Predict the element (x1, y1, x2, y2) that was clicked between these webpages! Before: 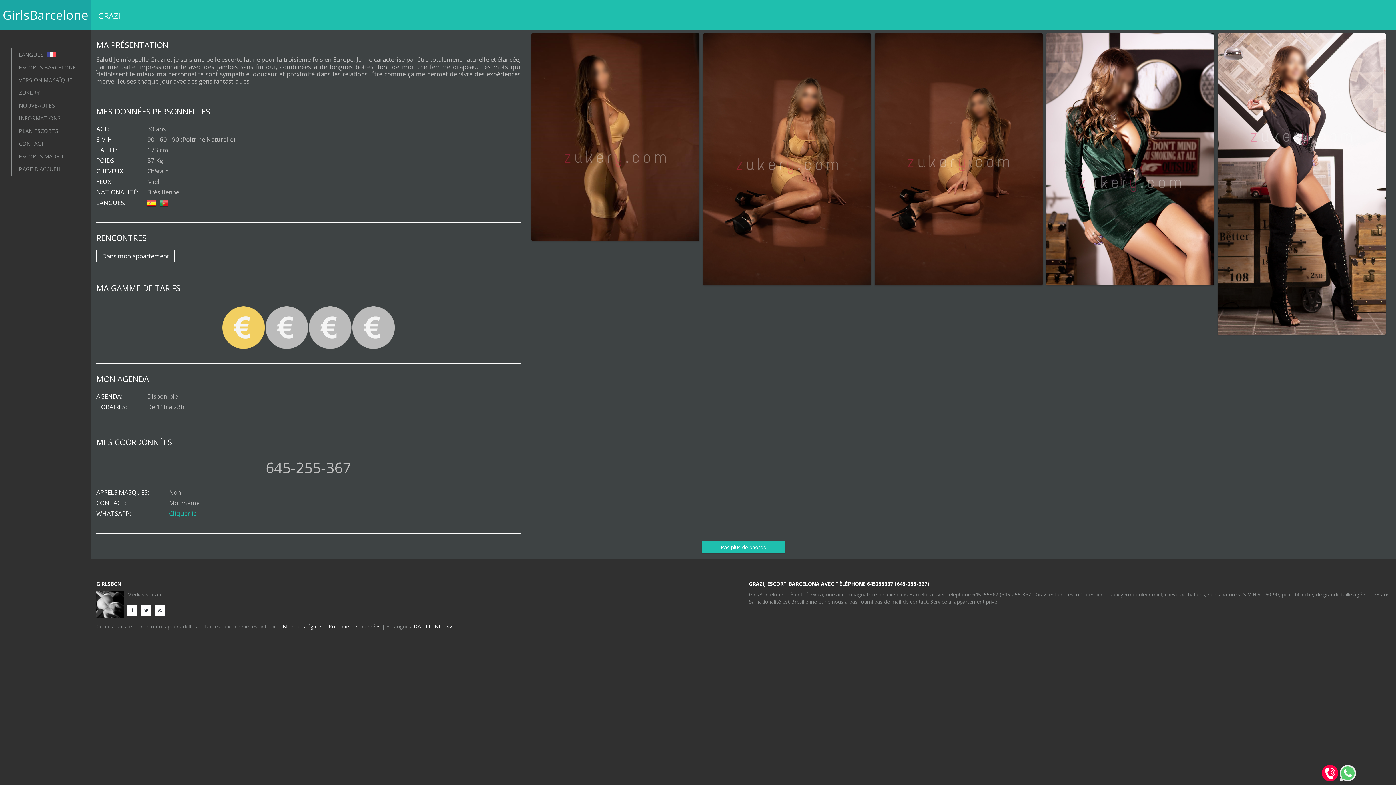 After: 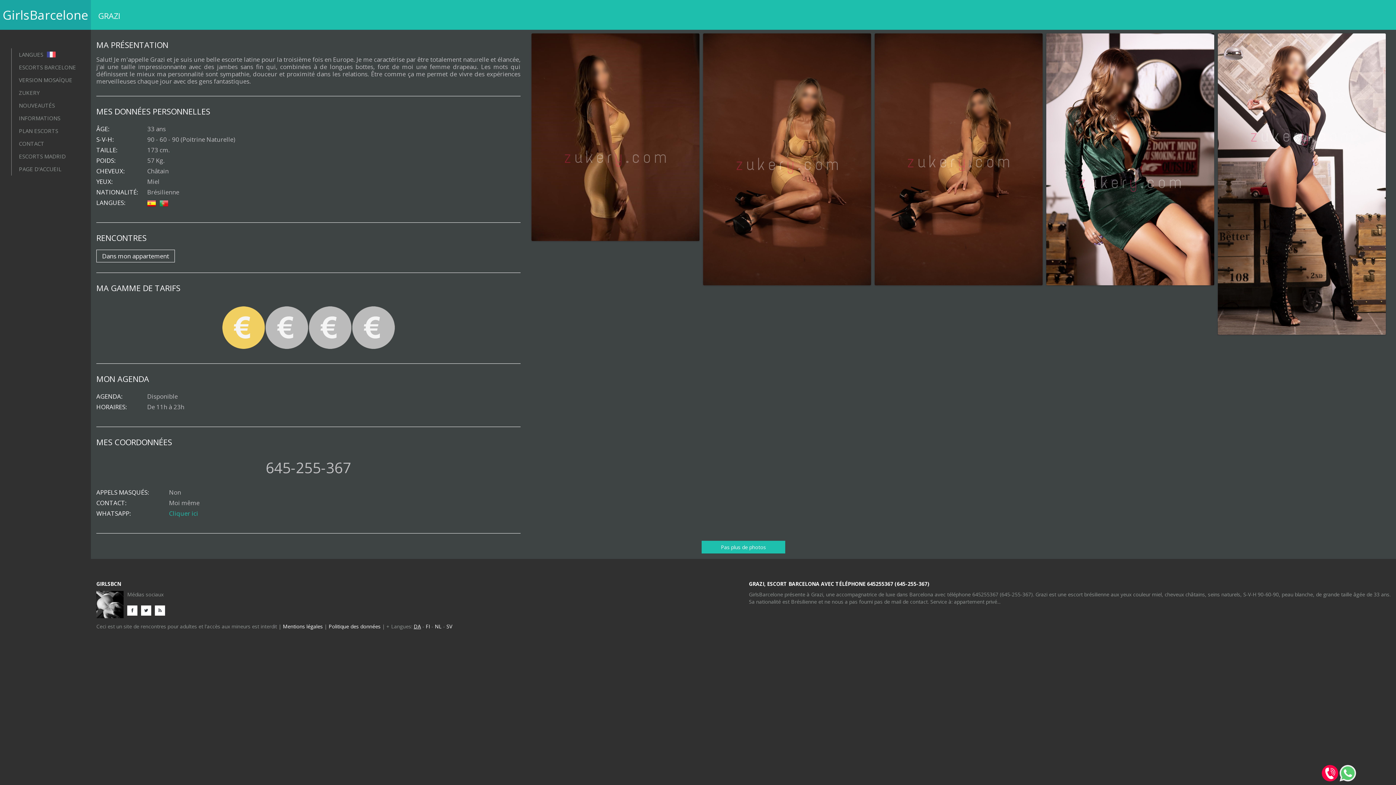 Action: bbox: (413, 623, 421, 630) label: DA